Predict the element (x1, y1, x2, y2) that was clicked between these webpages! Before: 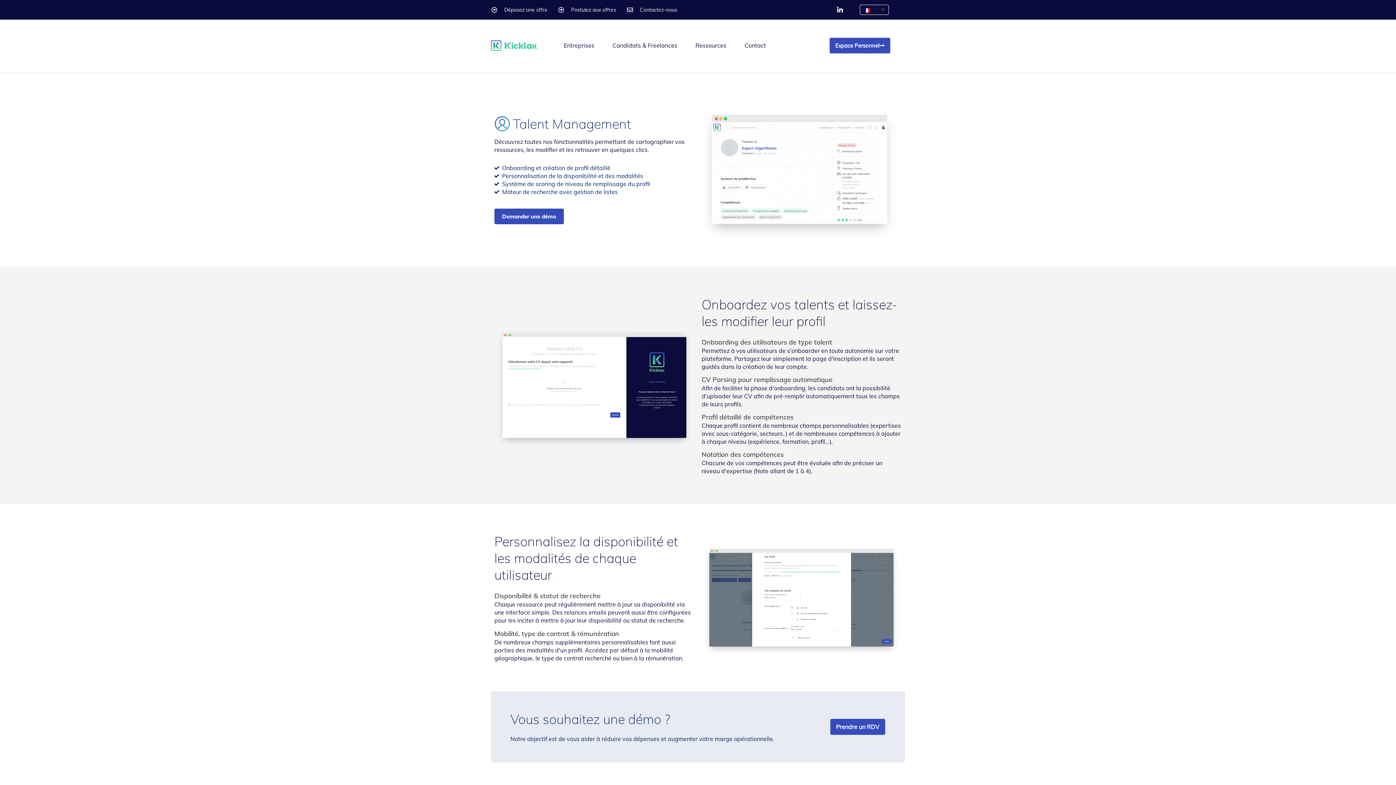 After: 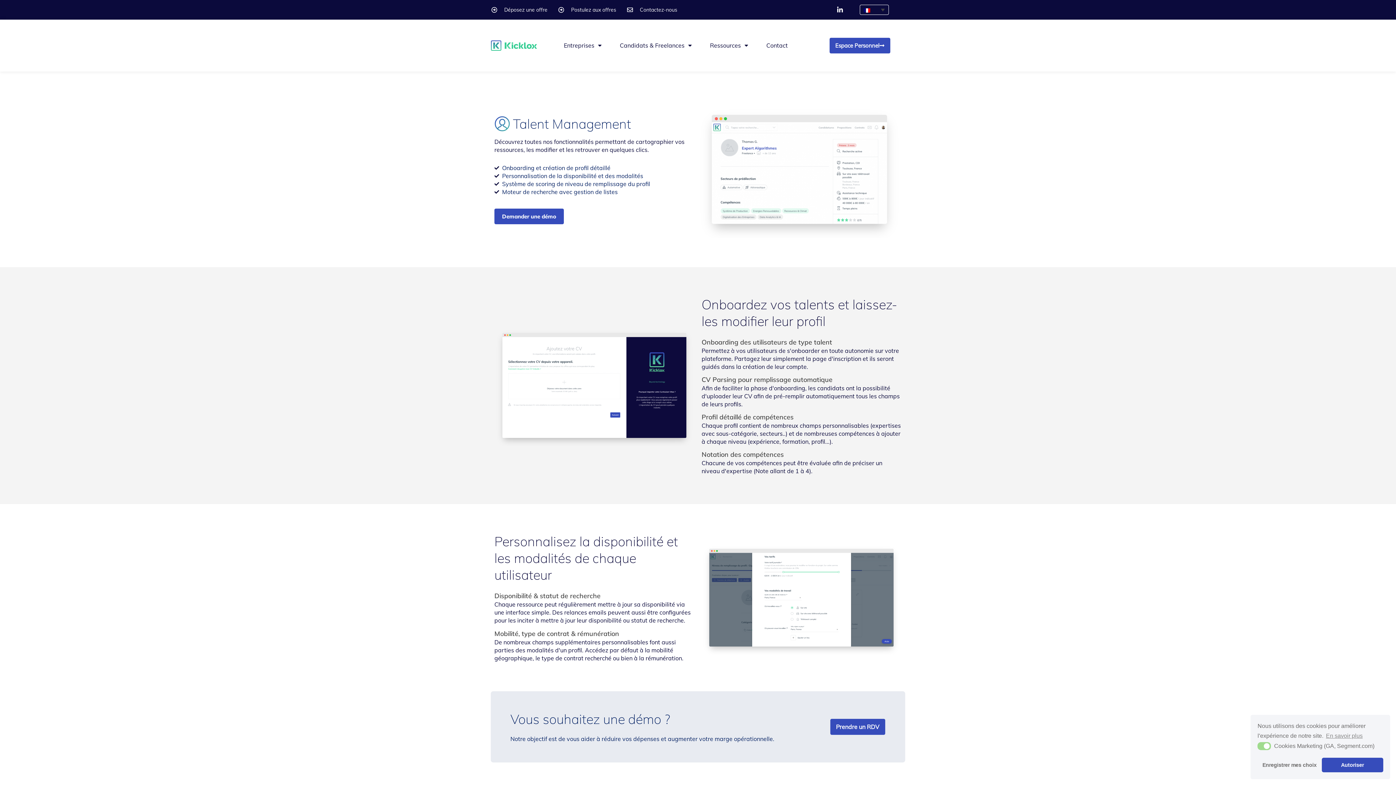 Action: bbox: (491, 5, 547, 13) label: Déposez une offre